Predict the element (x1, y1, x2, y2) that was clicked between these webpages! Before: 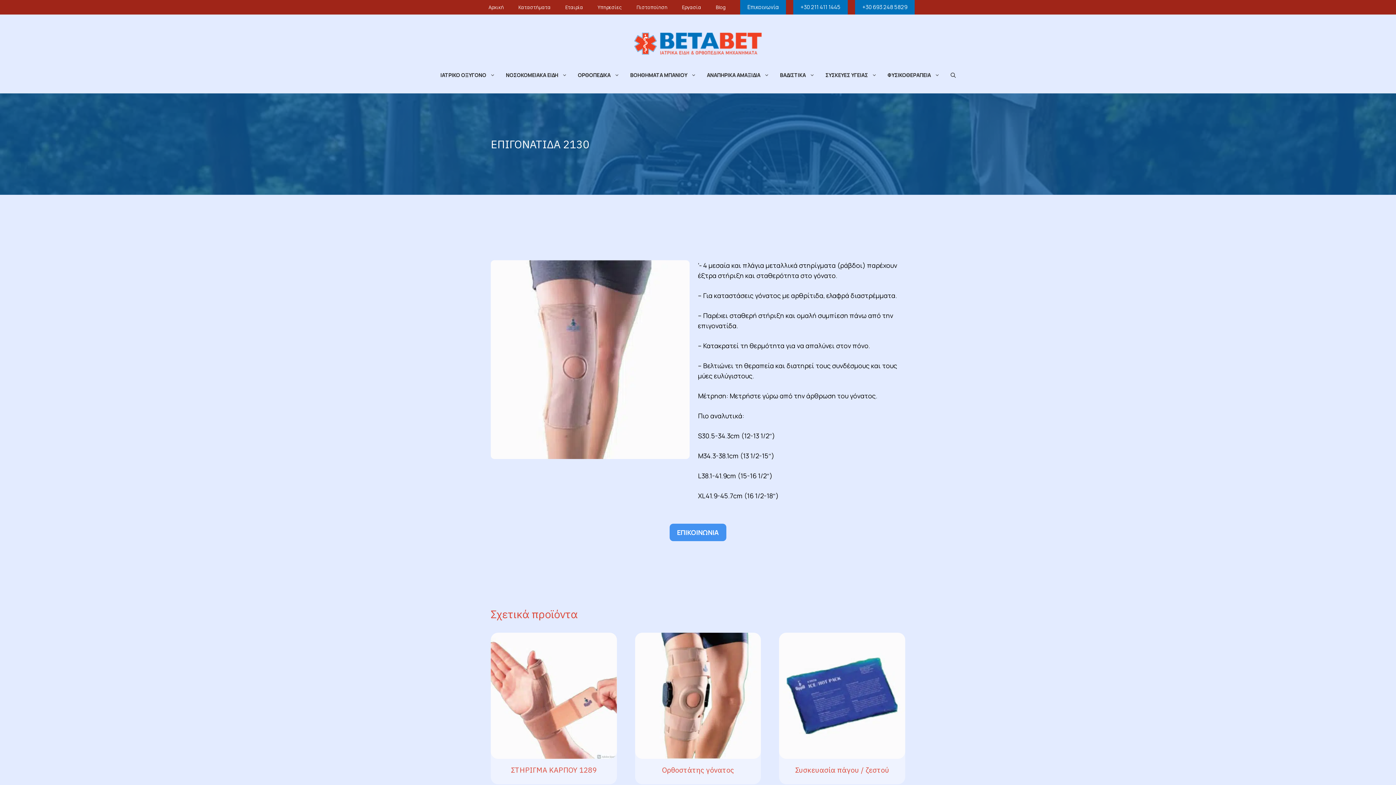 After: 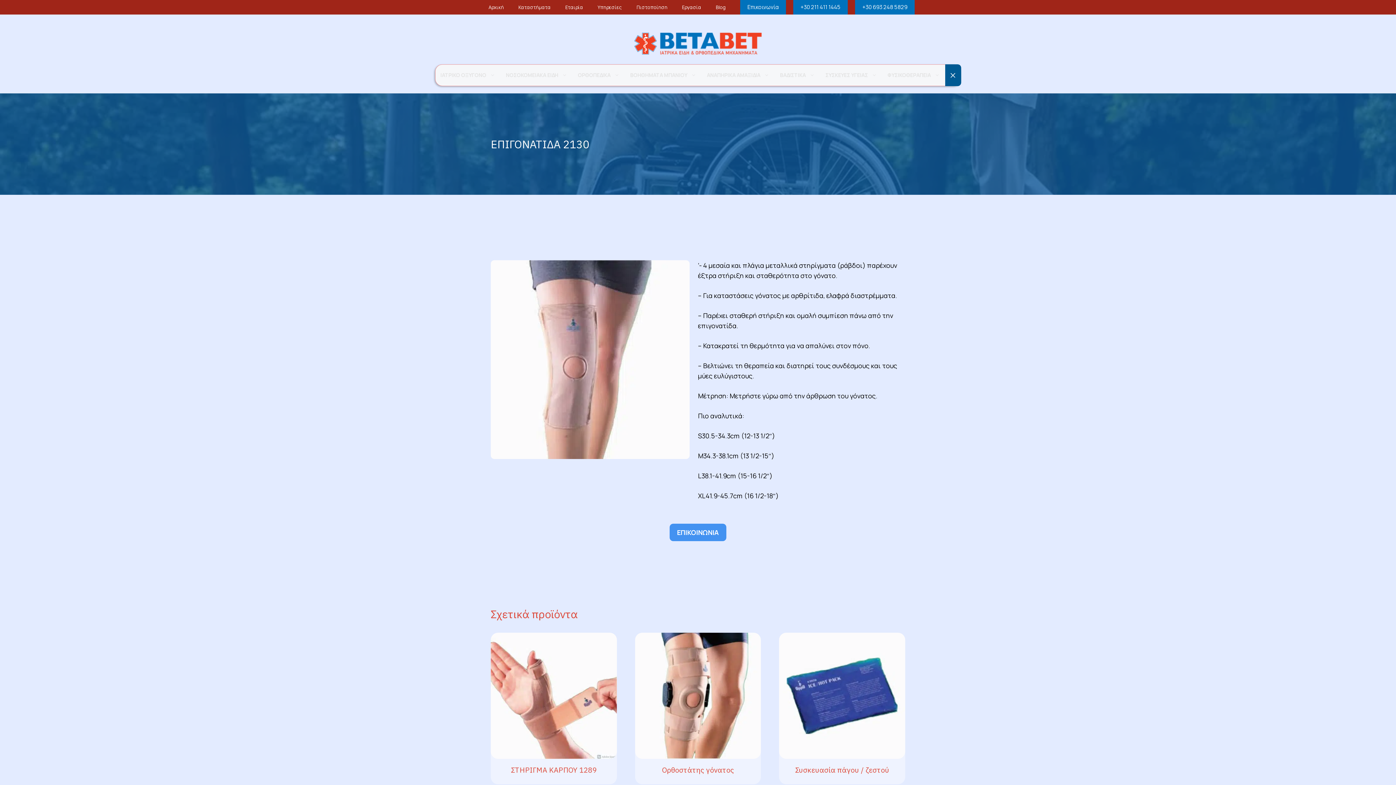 Action: label: Άνοιξε την μπάρα αναζήτησης bbox: (945, 64, 961, 86)